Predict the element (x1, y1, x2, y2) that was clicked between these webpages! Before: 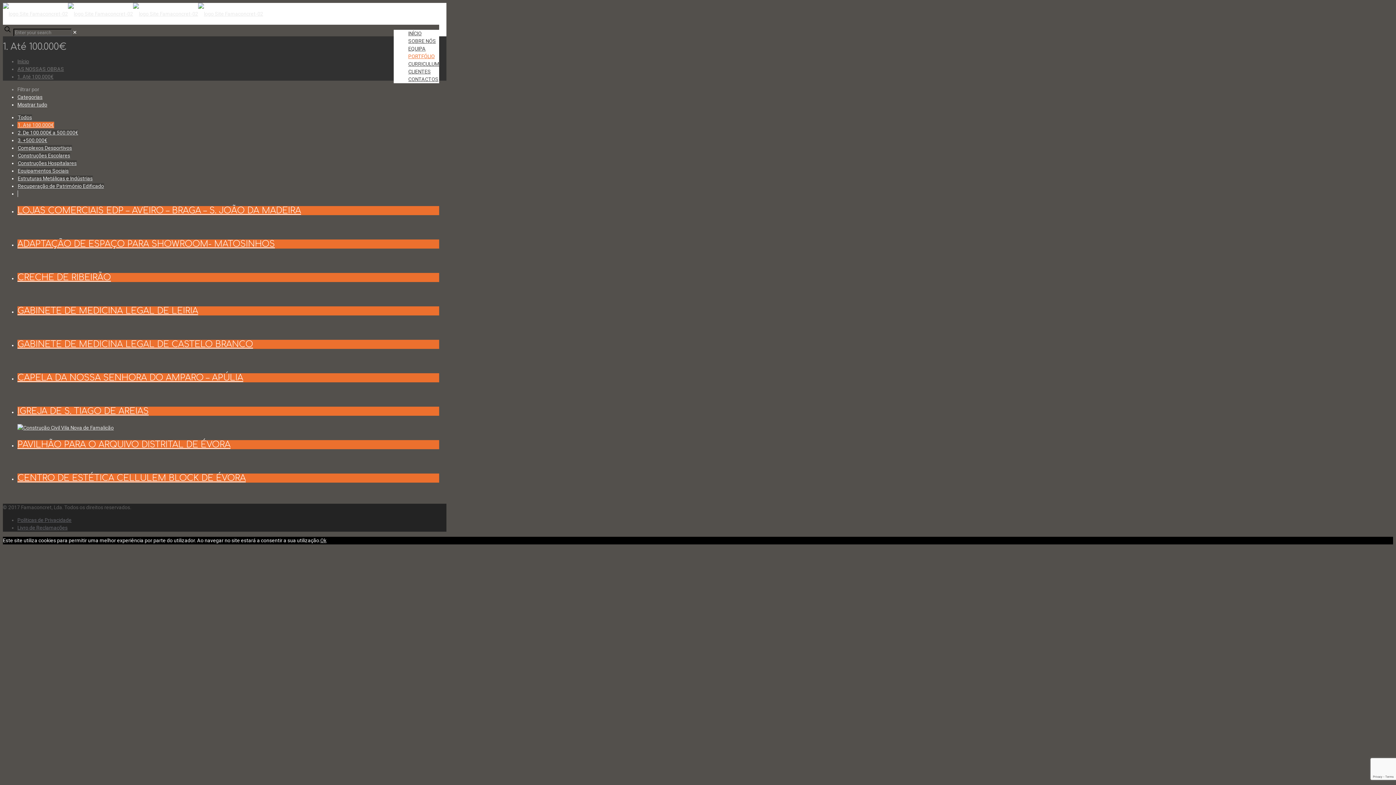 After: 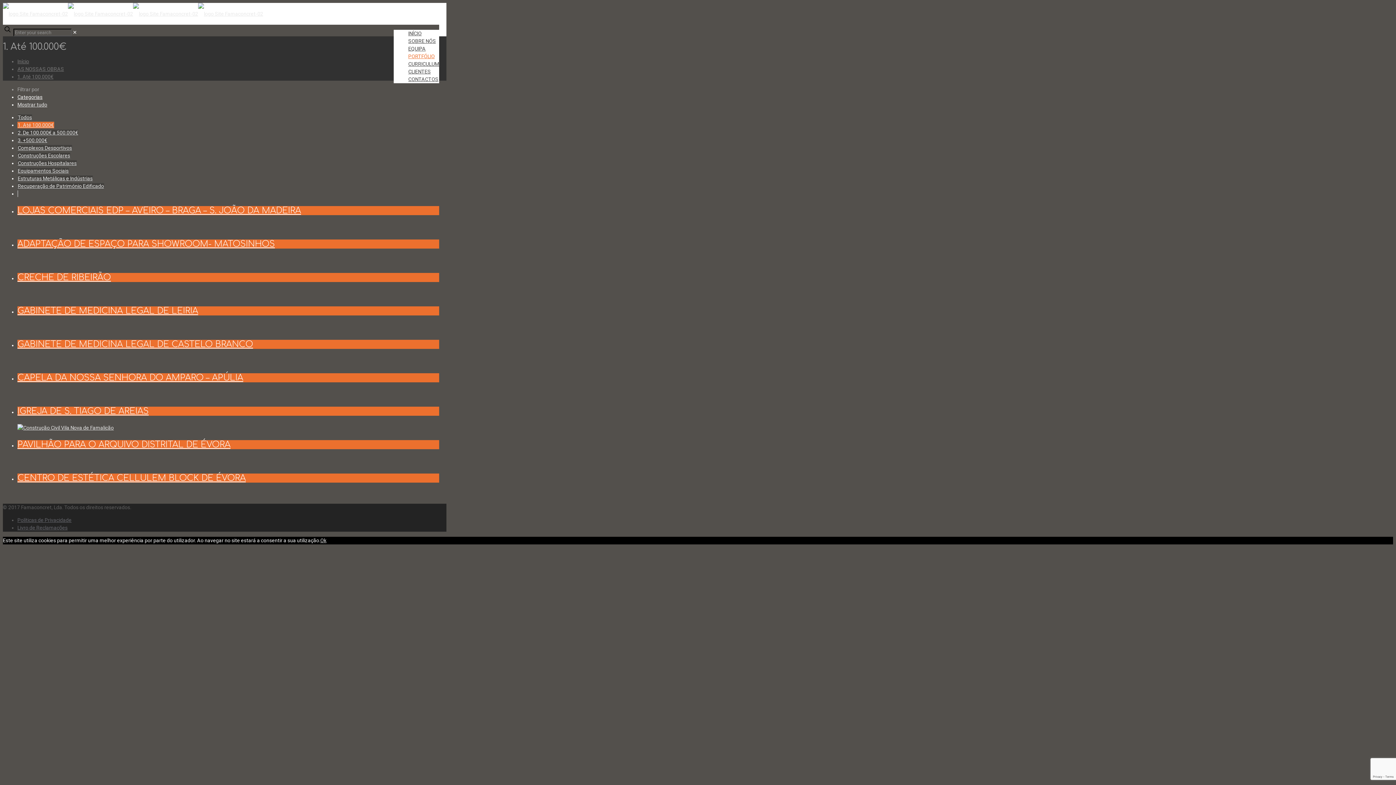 Action: bbox: (17, 94, 42, 99) label: Categorias